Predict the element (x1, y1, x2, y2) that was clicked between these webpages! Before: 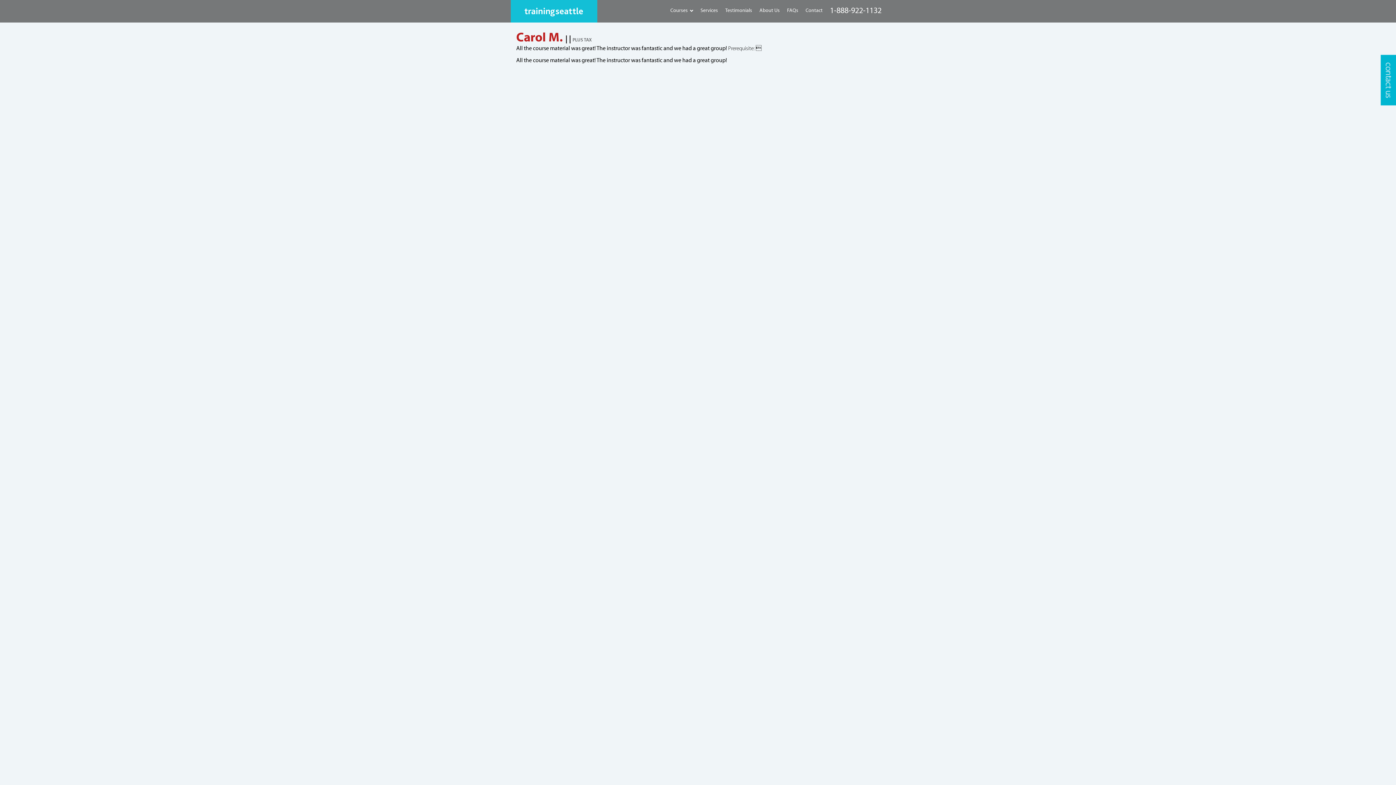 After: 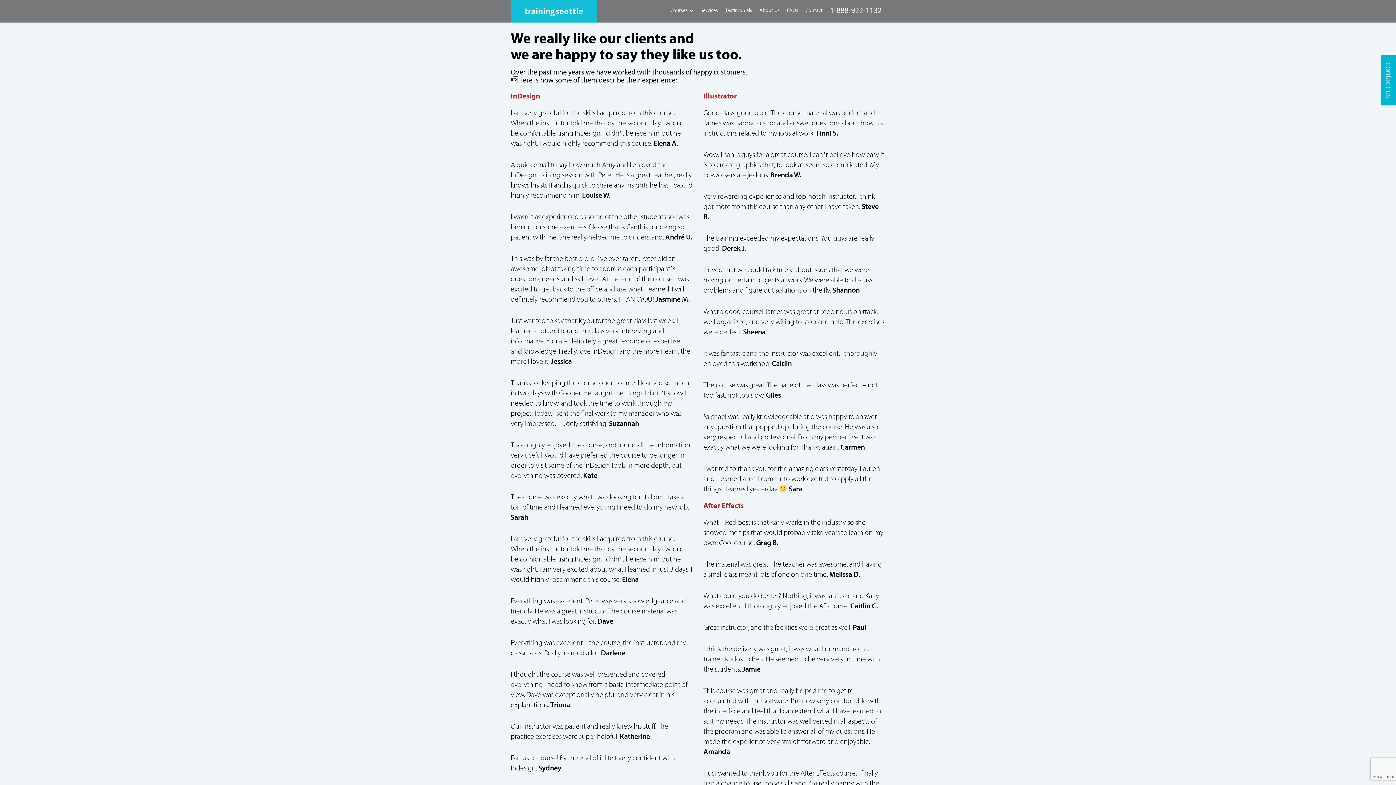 Action: label: Testimonials bbox: (721, 0, 756, 20)